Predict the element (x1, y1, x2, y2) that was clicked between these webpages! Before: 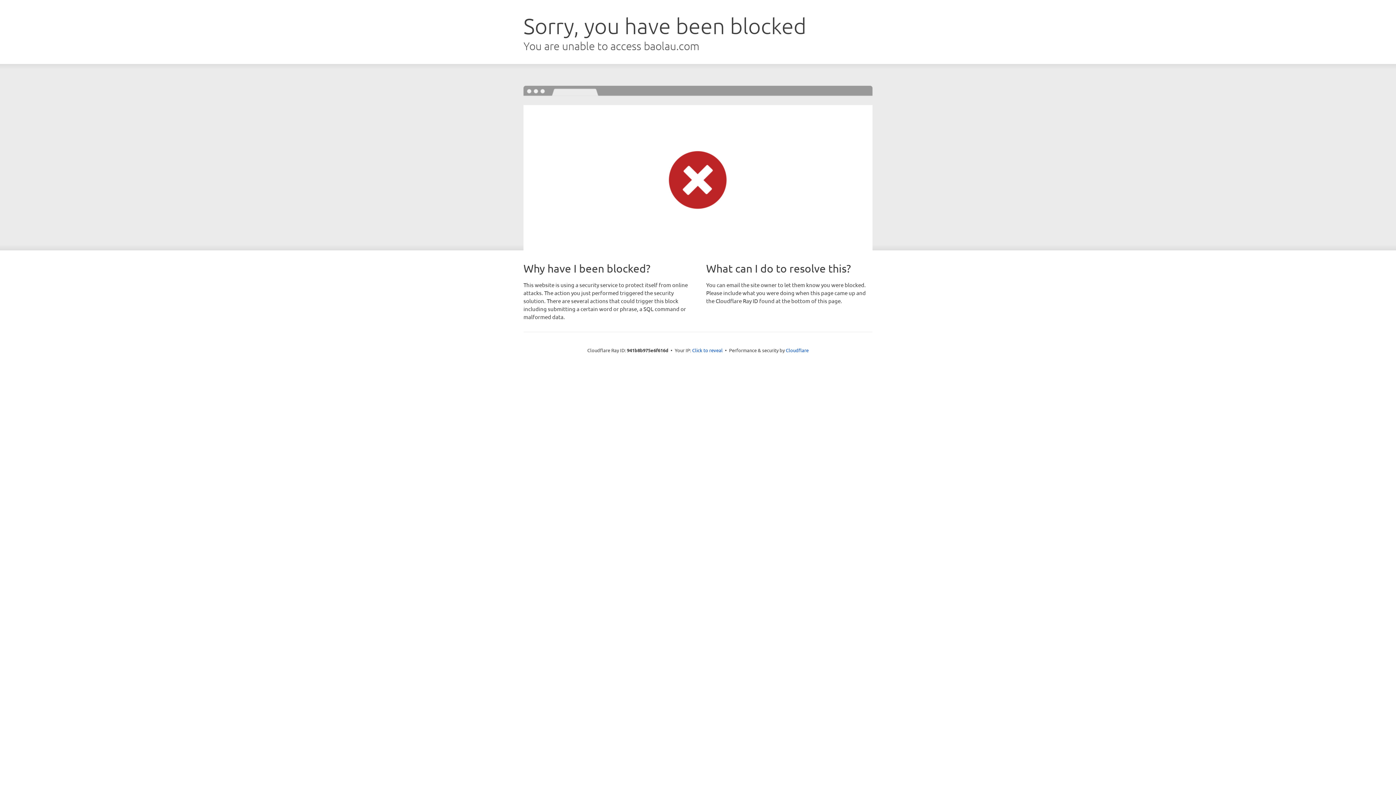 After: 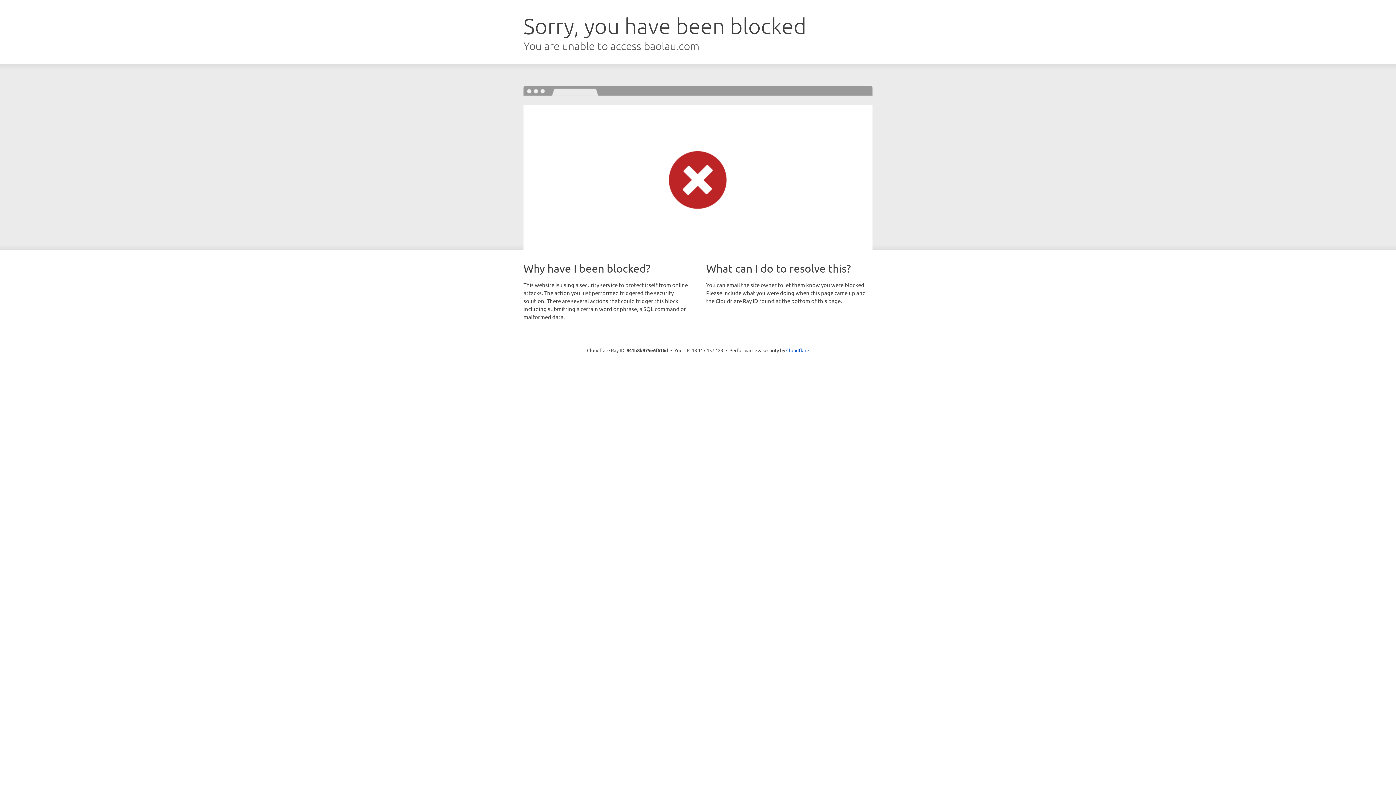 Action: label: Click to reveal bbox: (692, 346, 722, 353)